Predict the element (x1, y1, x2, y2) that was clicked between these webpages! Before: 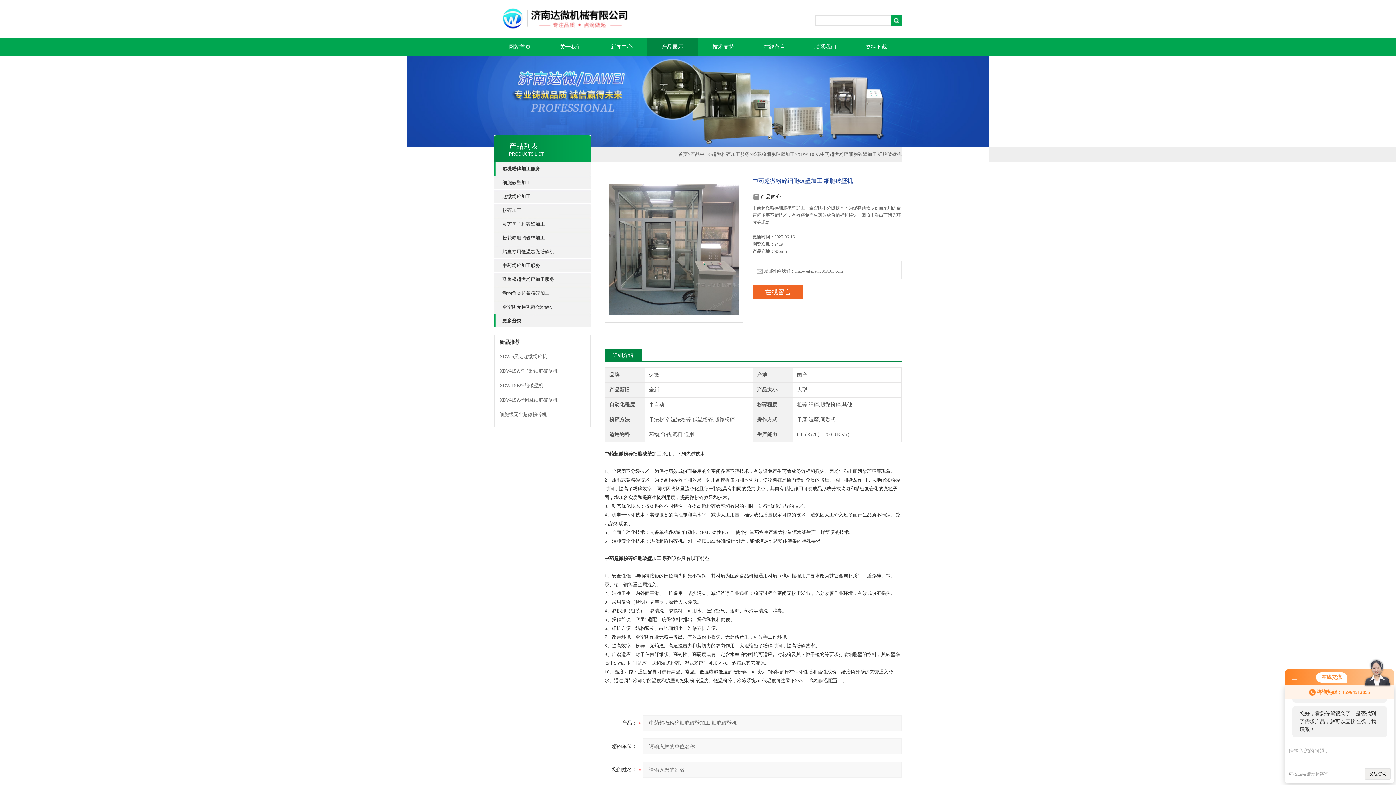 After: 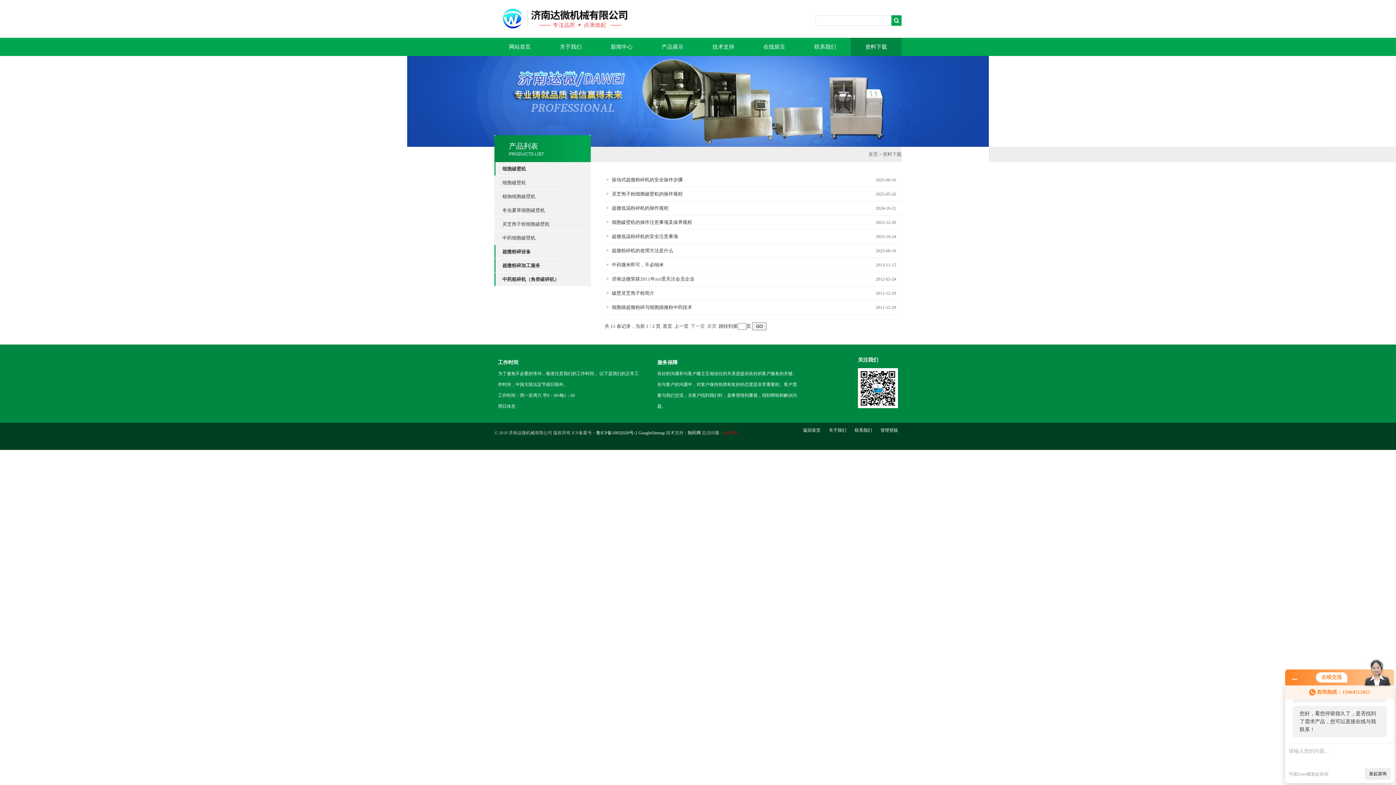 Action: label: 资料下载 bbox: (850, 37, 901, 56)